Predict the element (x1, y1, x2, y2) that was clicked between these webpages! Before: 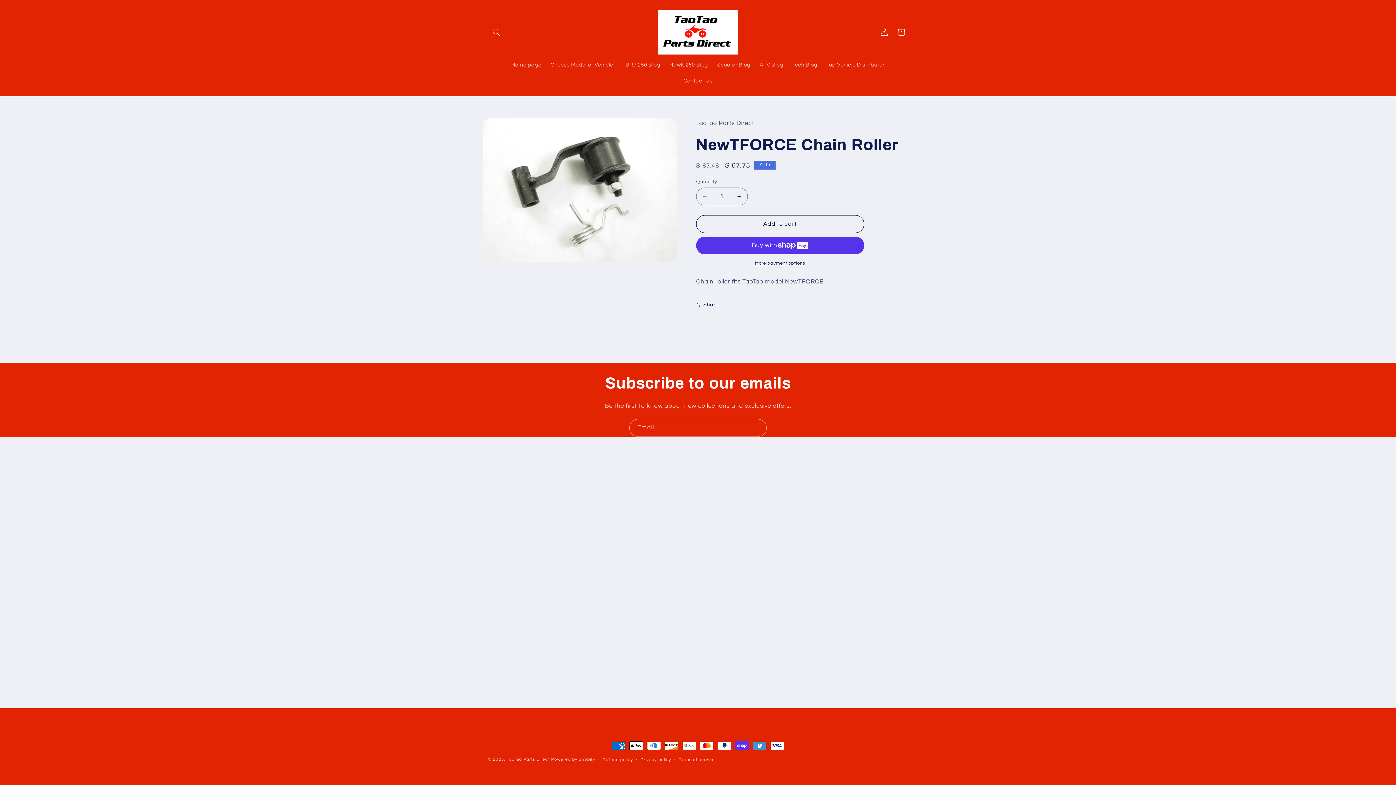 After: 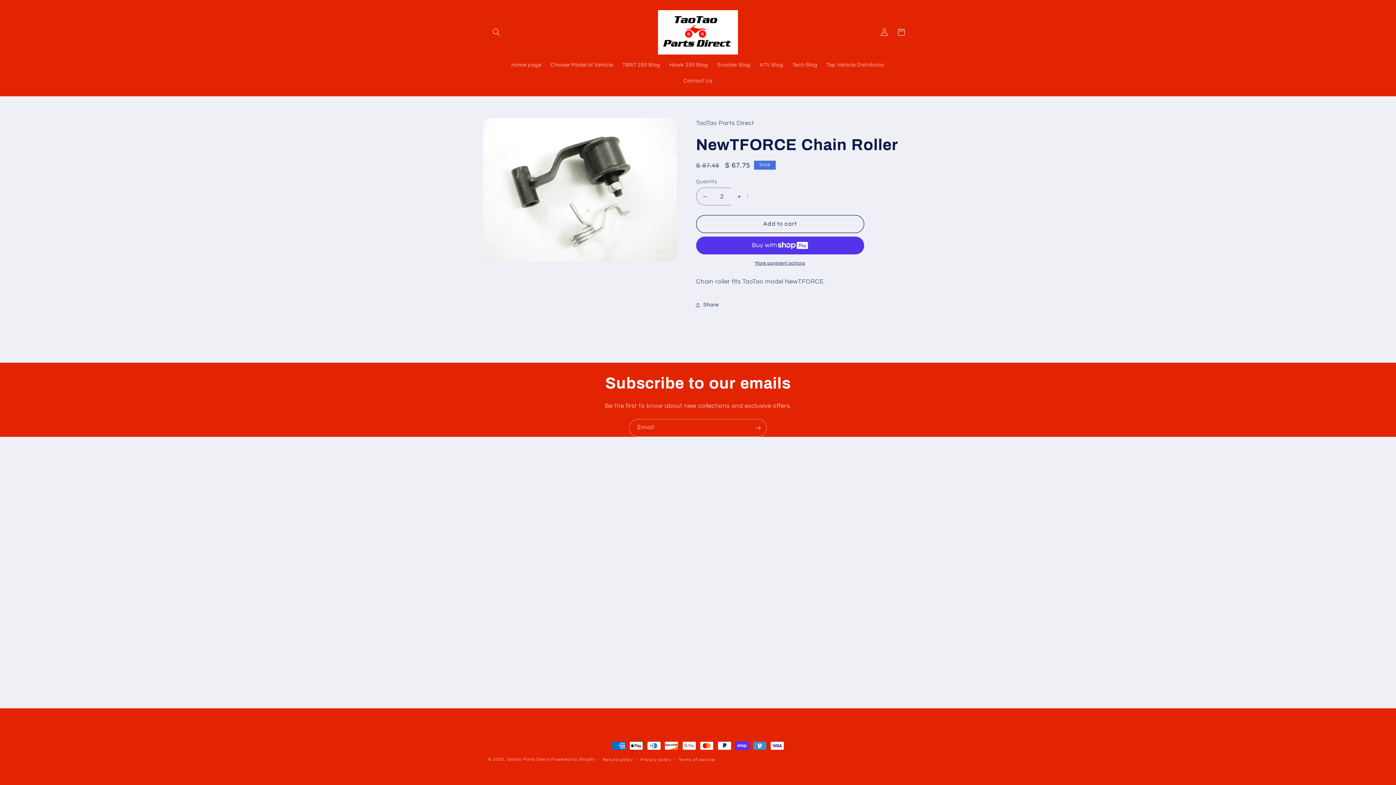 Action: bbox: (731, 187, 747, 205) label: Increase quantity for NewTFORCE Chain Roller